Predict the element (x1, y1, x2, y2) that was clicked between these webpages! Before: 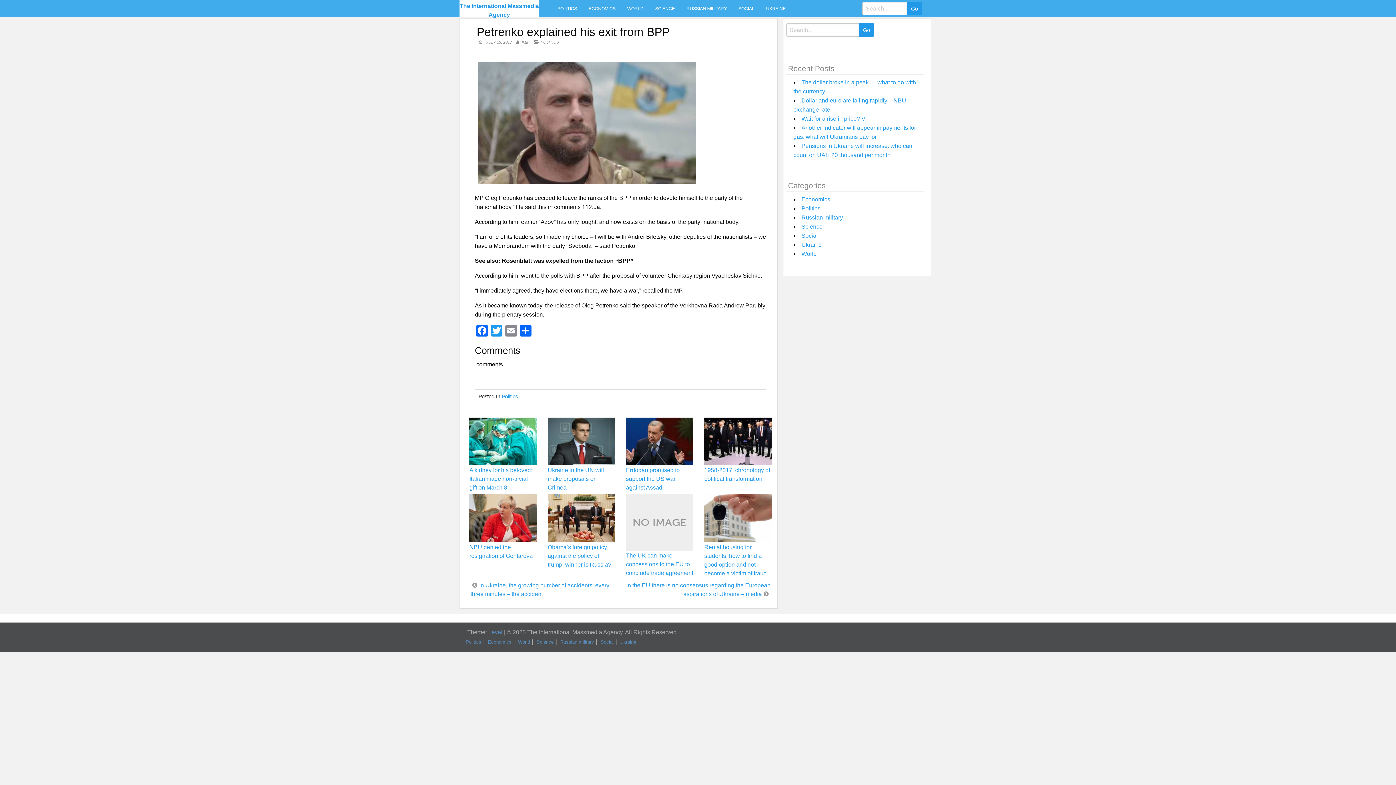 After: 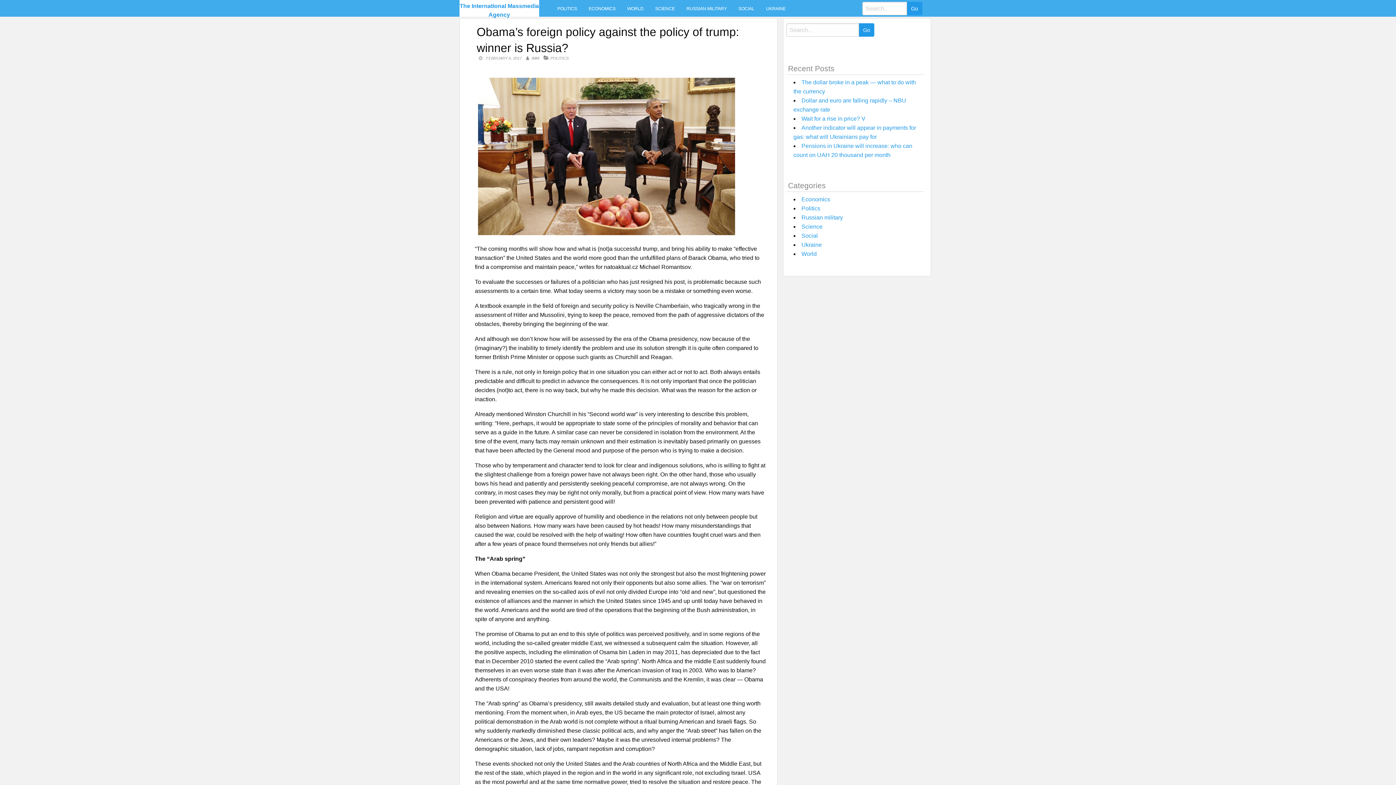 Action: bbox: (547, 515, 615, 521)